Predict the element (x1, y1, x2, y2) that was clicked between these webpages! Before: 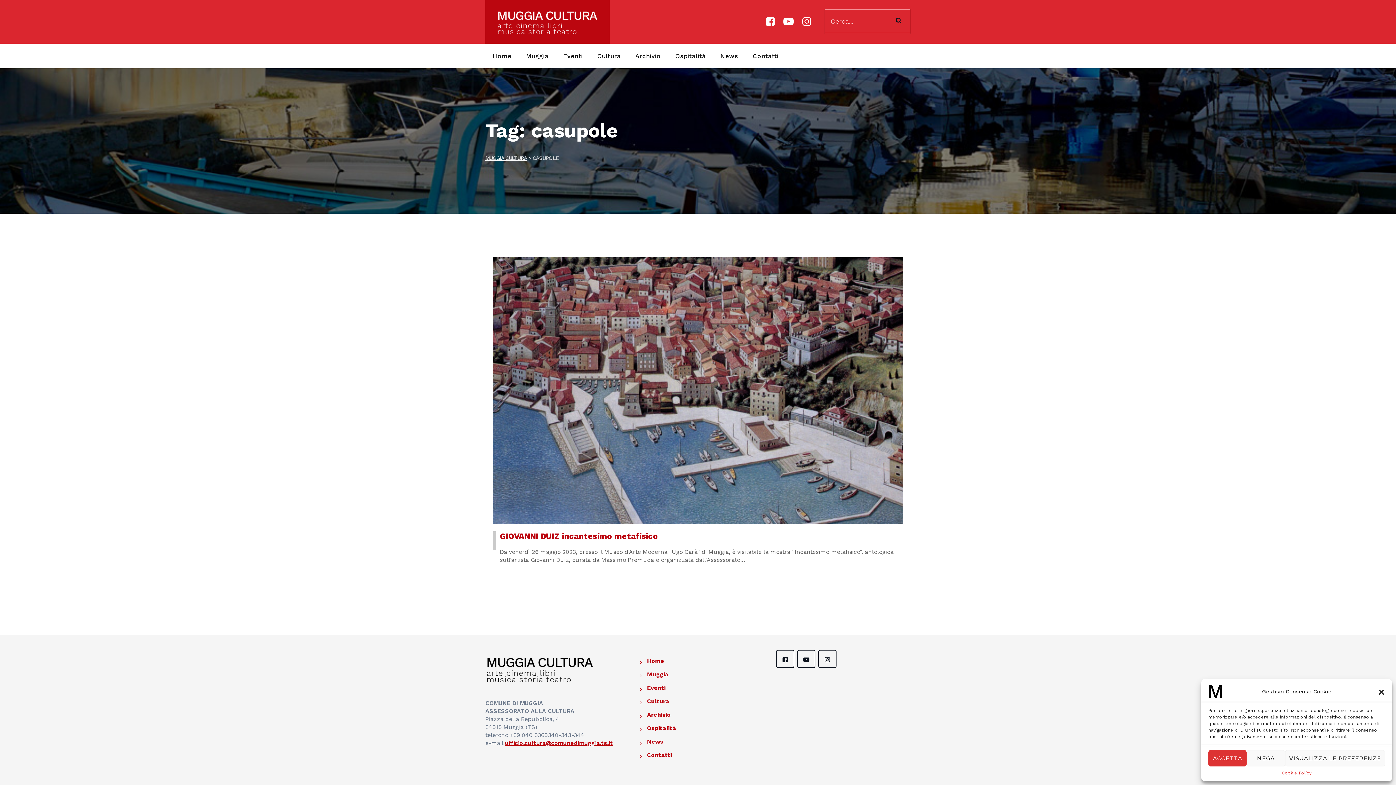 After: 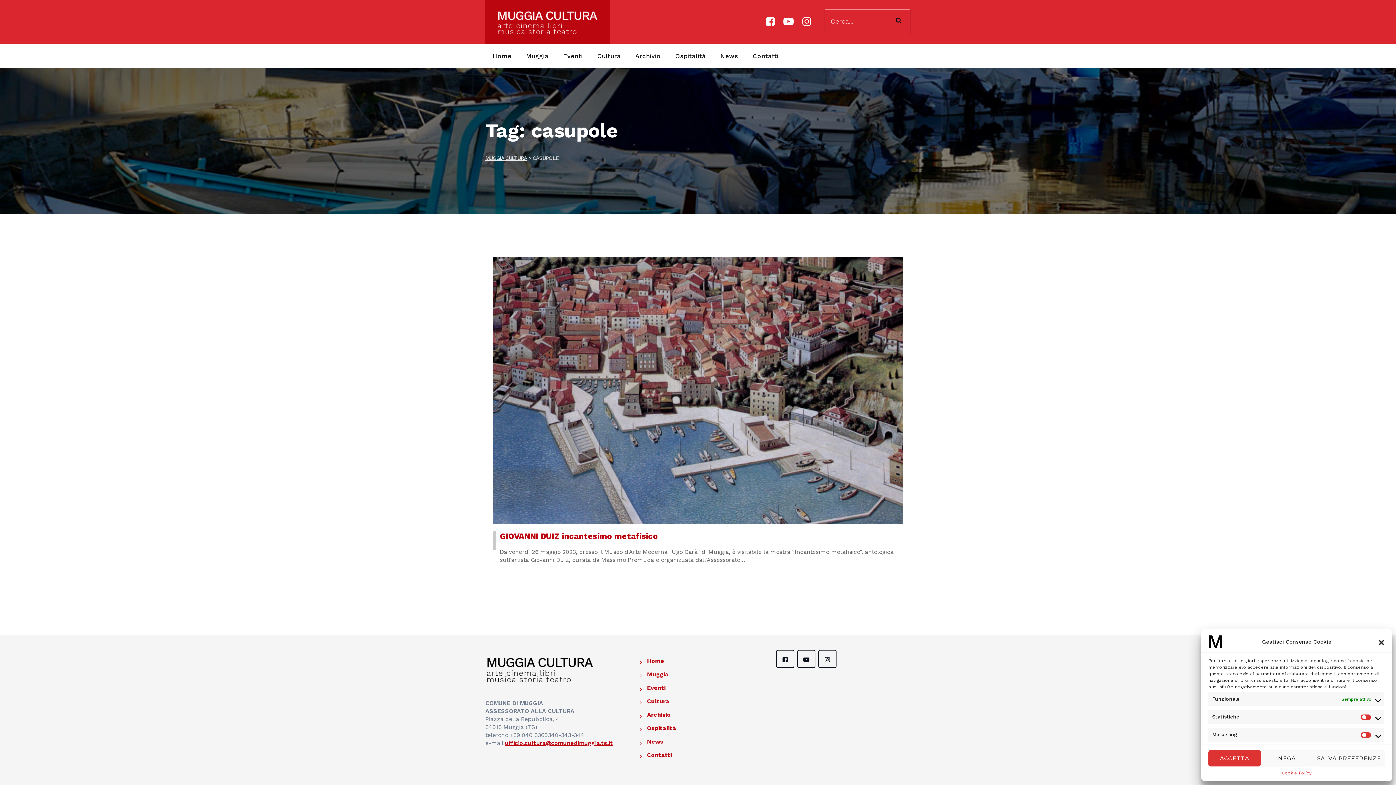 Action: bbox: (1285, 750, 1385, 766) label: VISUALIZZA LE PREFERENZE